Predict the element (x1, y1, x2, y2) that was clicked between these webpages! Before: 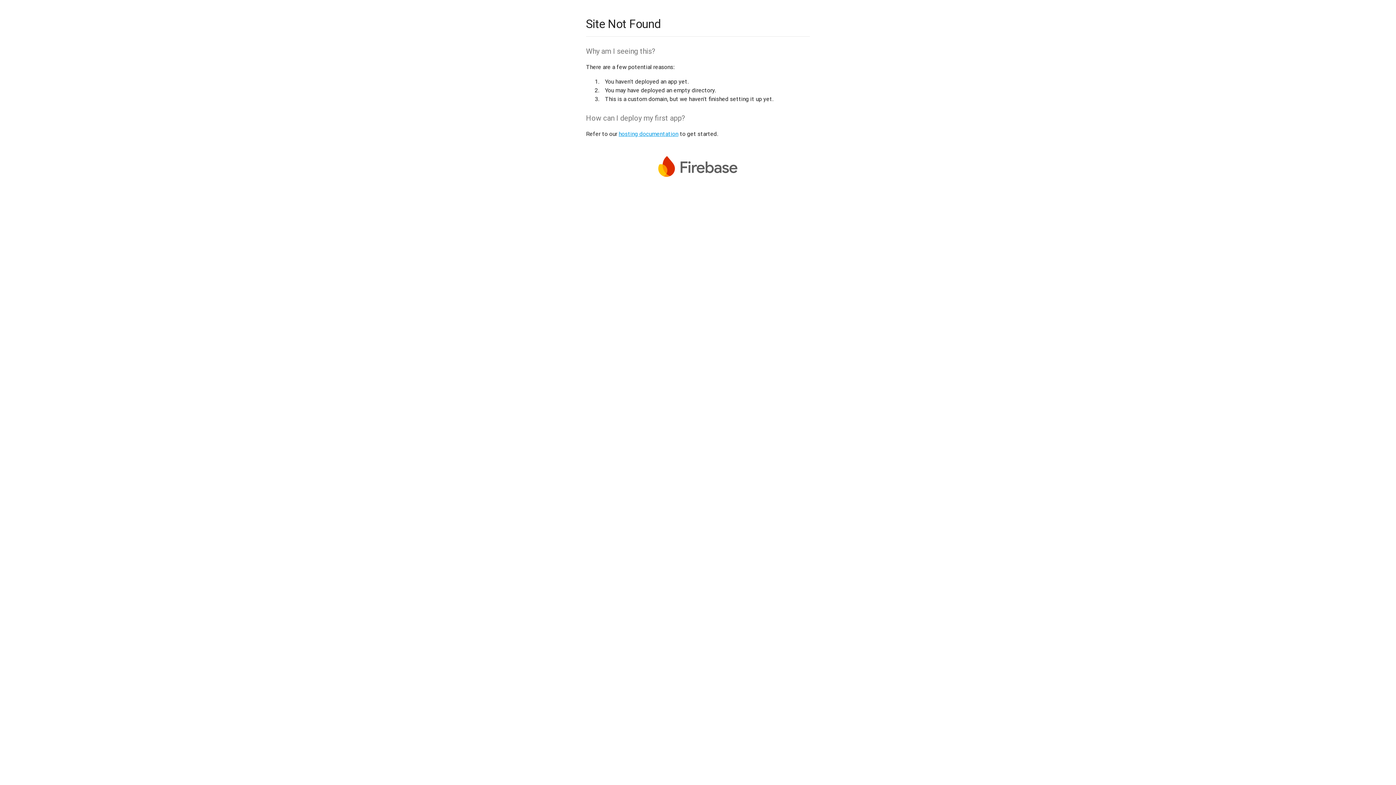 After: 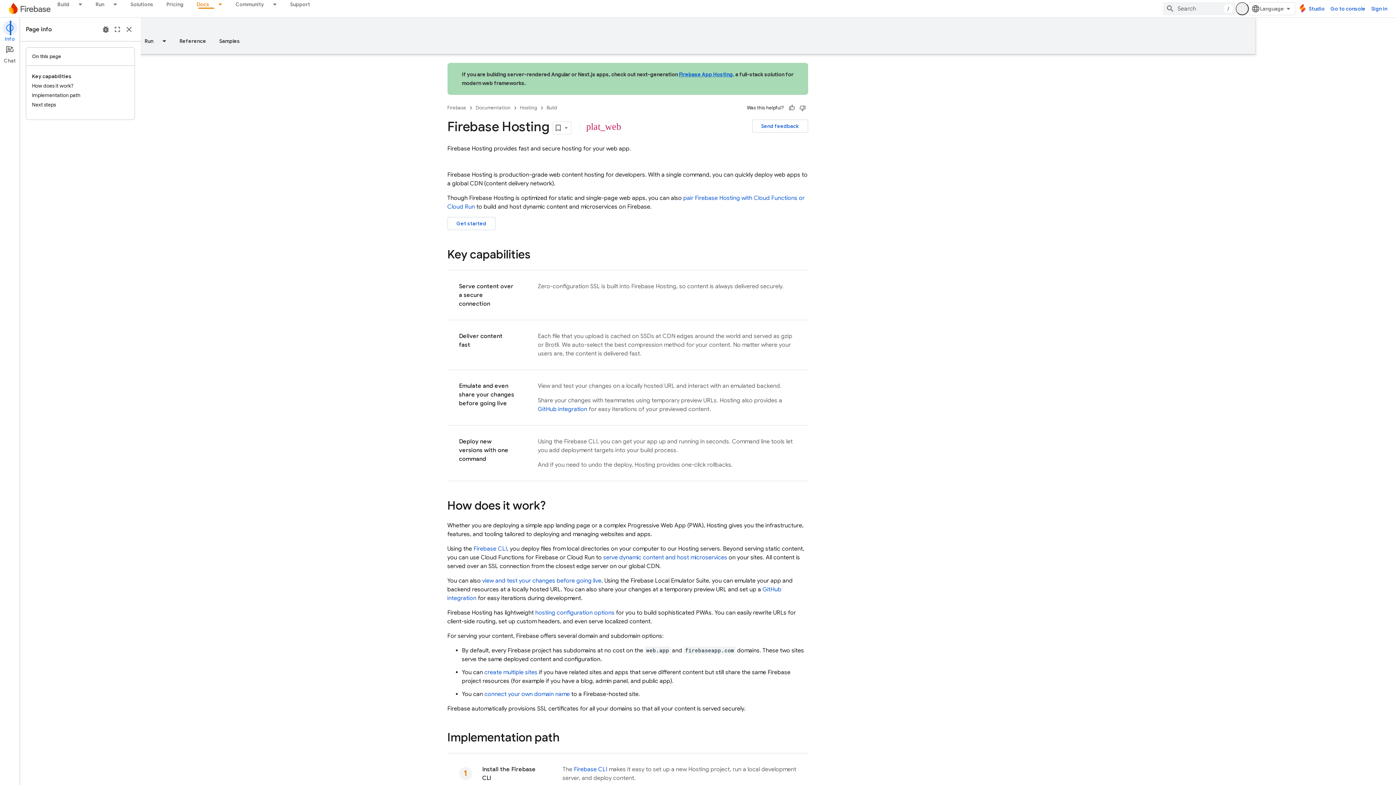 Action: label: hosting documentation bbox: (618, 130, 678, 137)